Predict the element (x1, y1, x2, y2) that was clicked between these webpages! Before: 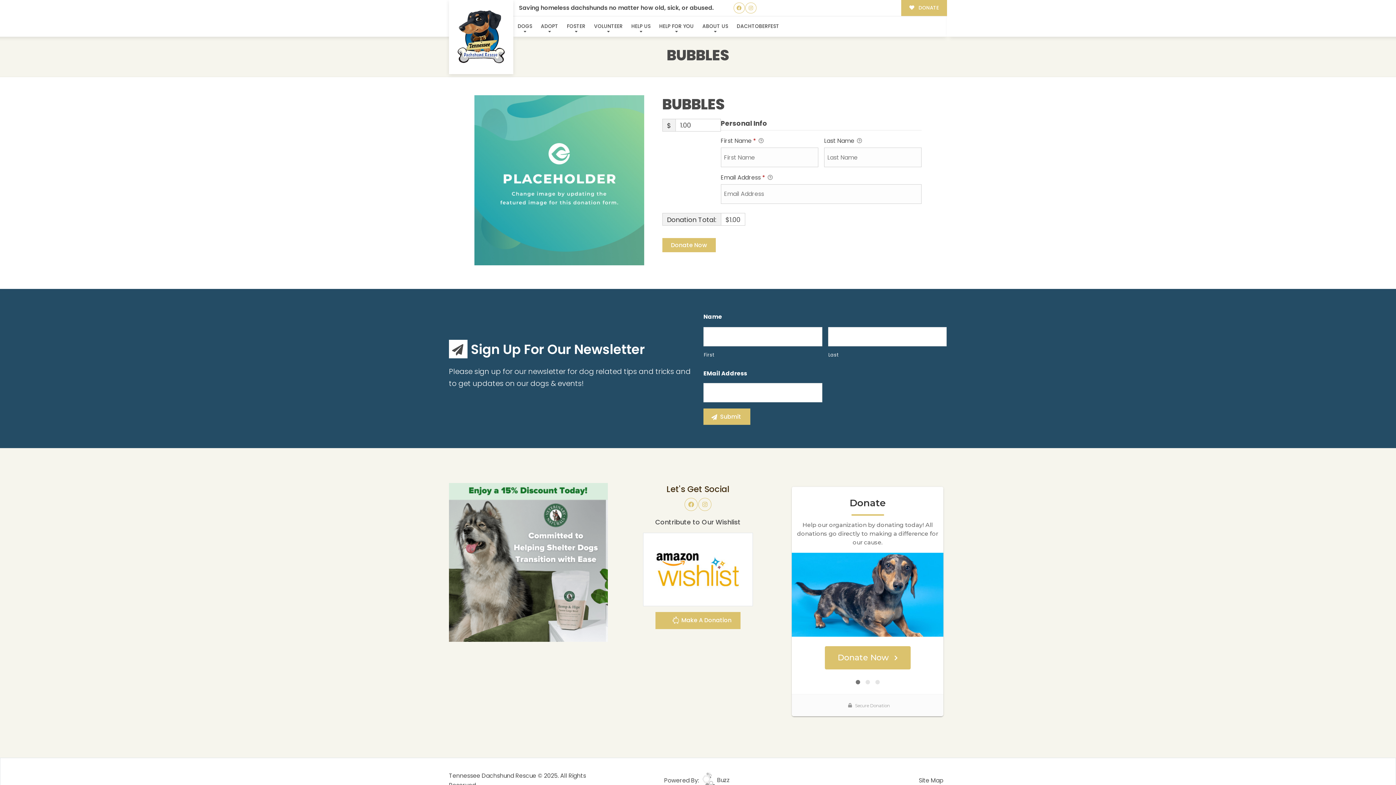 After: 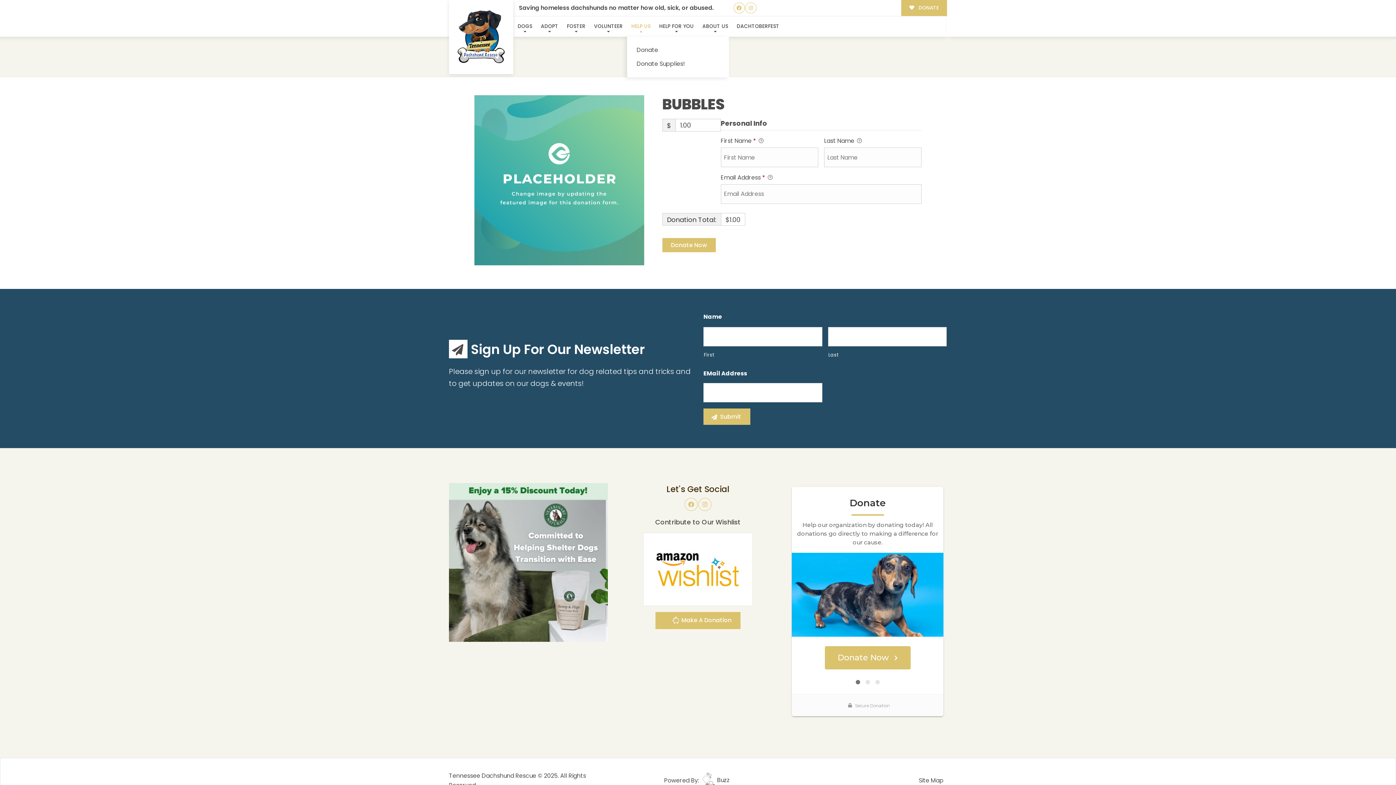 Action: bbox: (627, 16, 655, 36) label: HELP US